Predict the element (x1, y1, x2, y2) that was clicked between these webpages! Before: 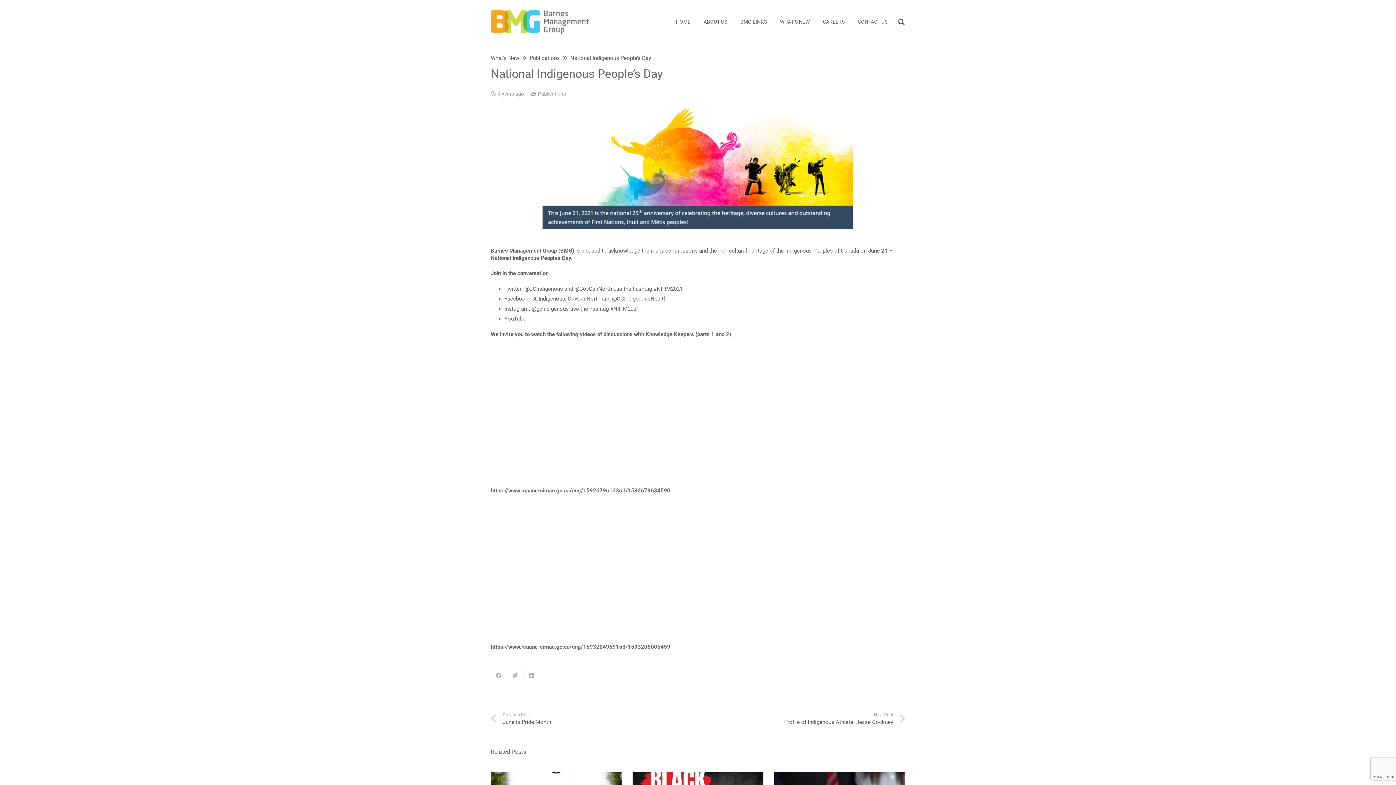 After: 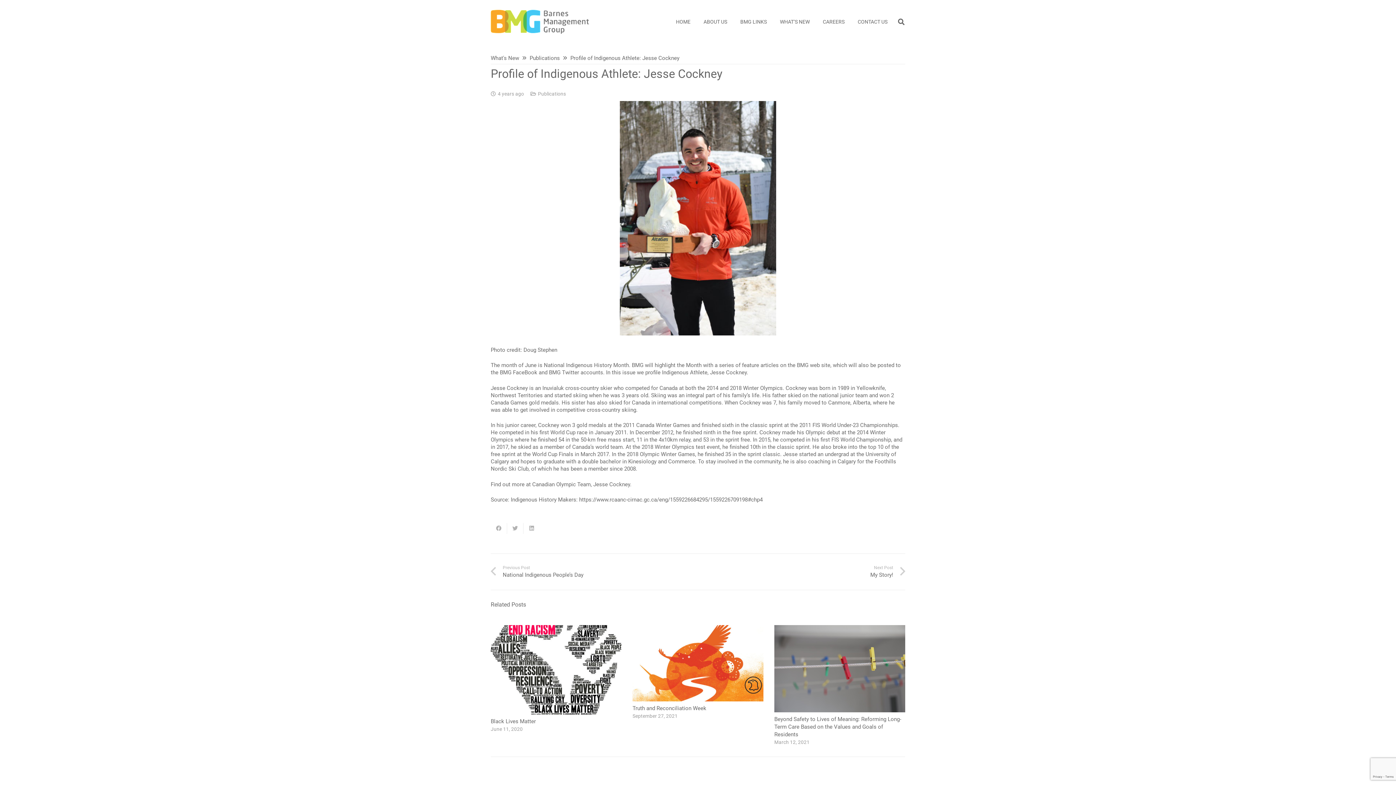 Action: bbox: (698, 711, 905, 726) label: Next Post
Profile of Indigenous Athlete: Jesse Cockney